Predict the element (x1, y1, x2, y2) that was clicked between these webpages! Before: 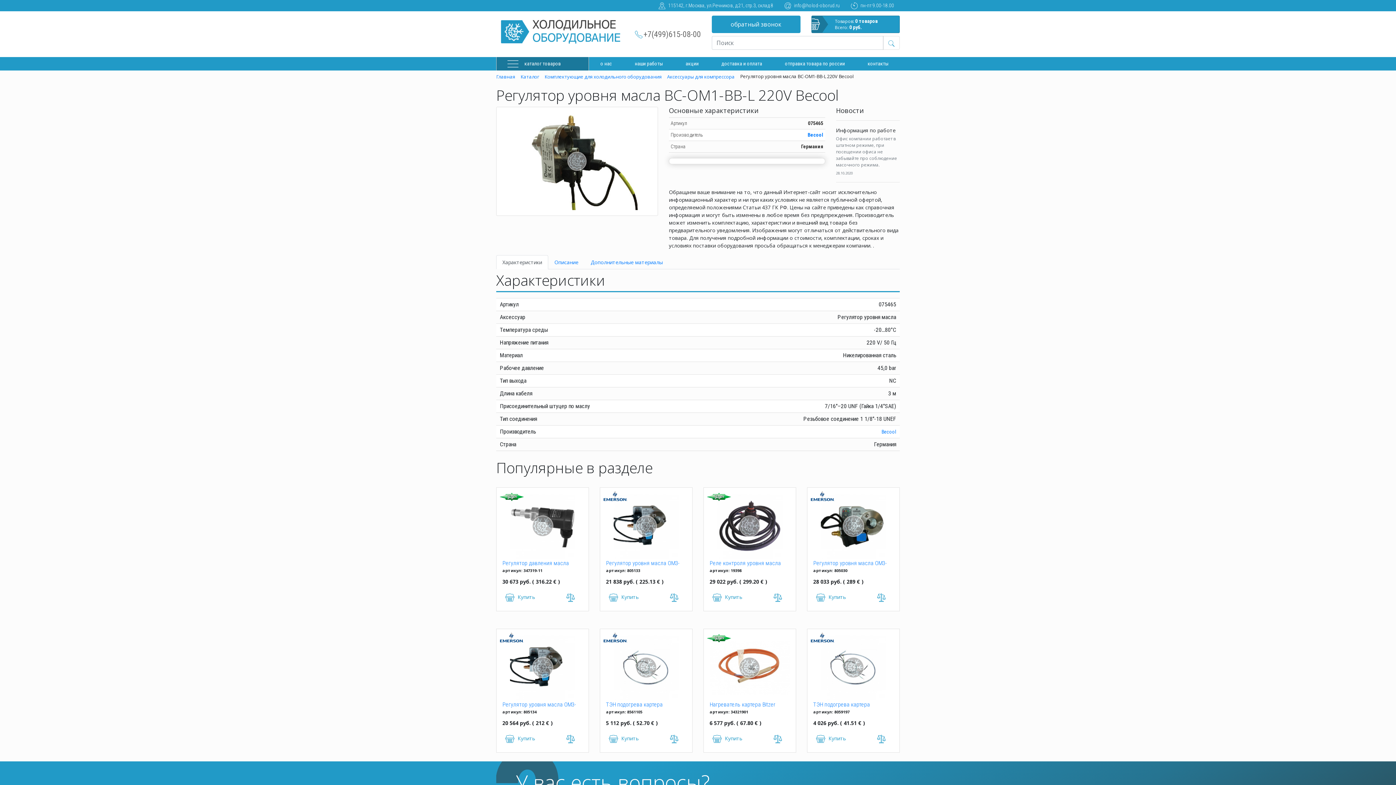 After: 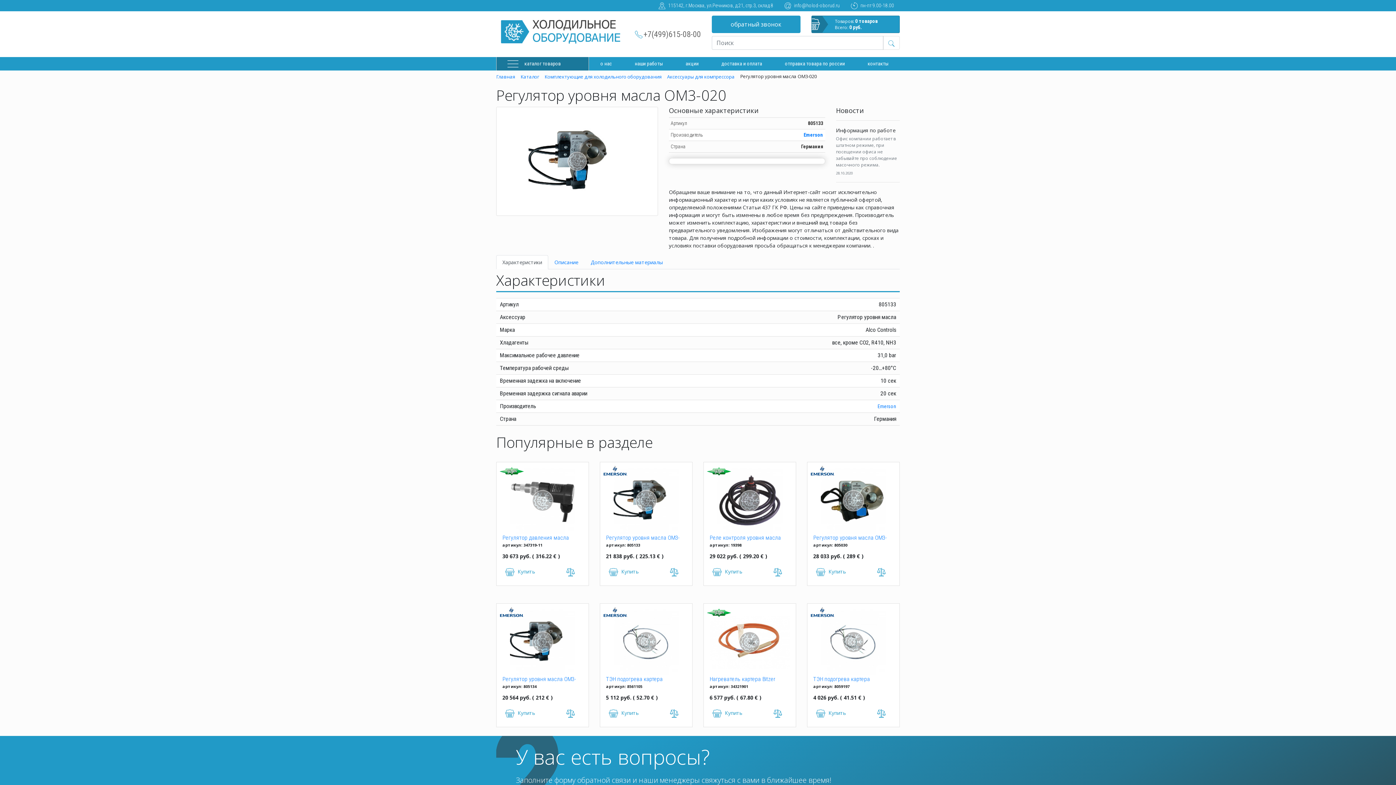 Action: bbox: (606, 493, 686, 559)